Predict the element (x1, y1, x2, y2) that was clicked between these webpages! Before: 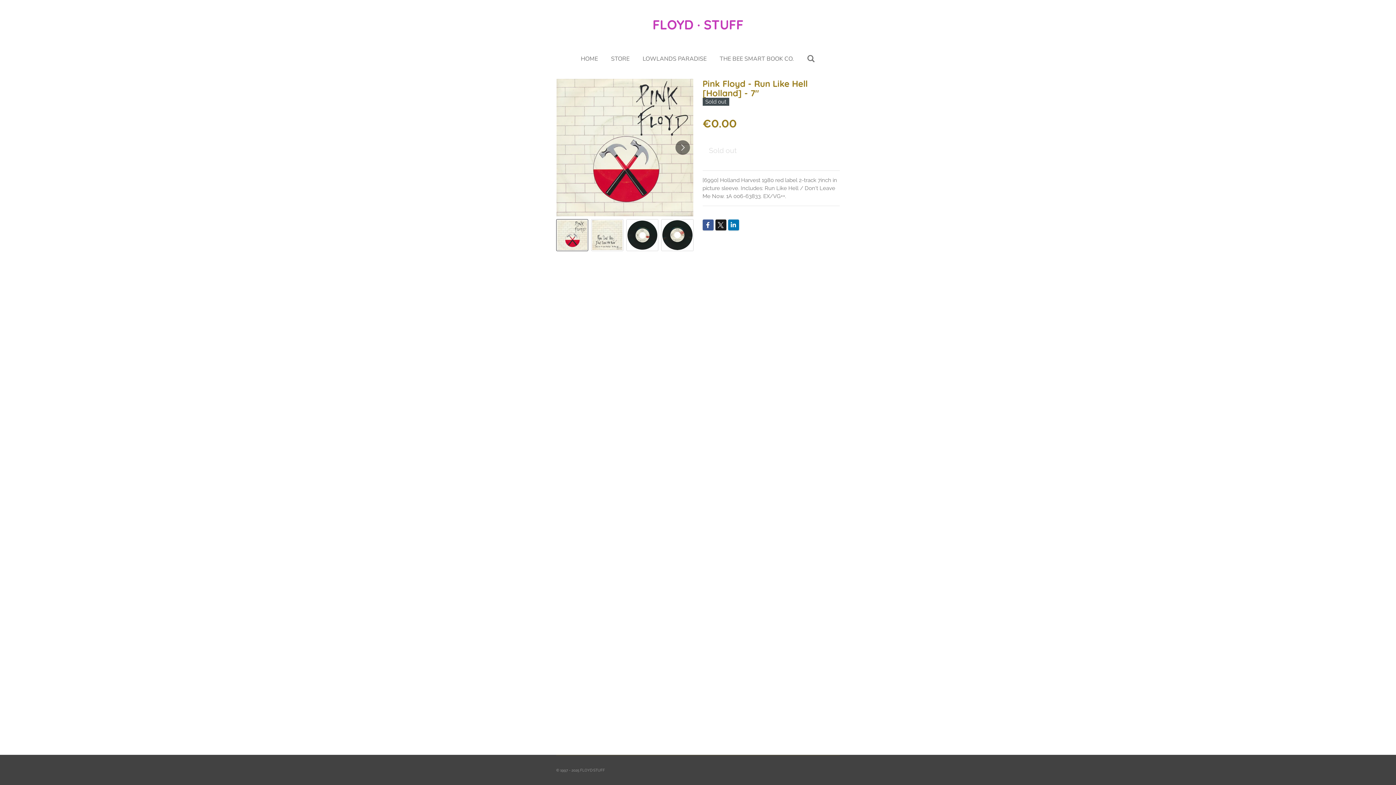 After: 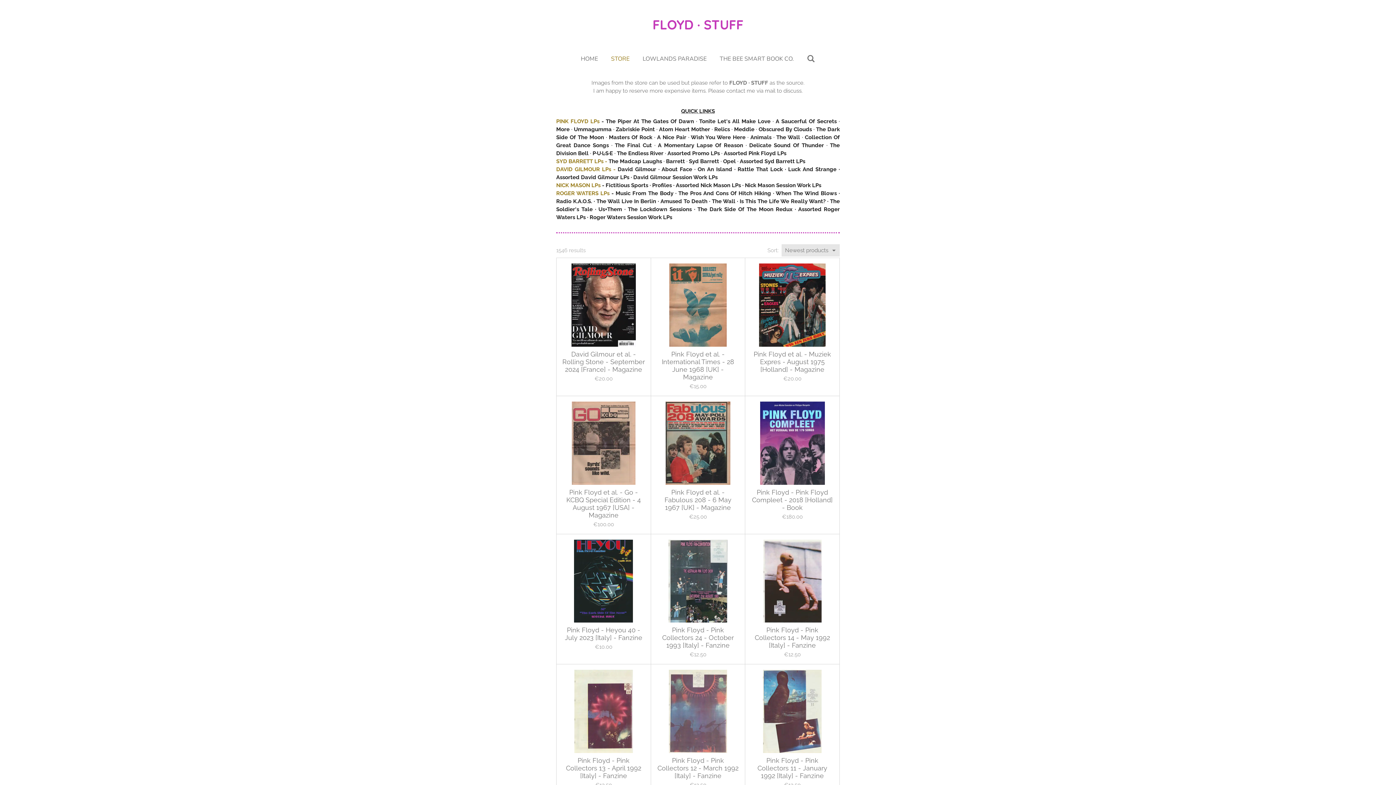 Action: label: STORE bbox: (606, 52, 634, 65)